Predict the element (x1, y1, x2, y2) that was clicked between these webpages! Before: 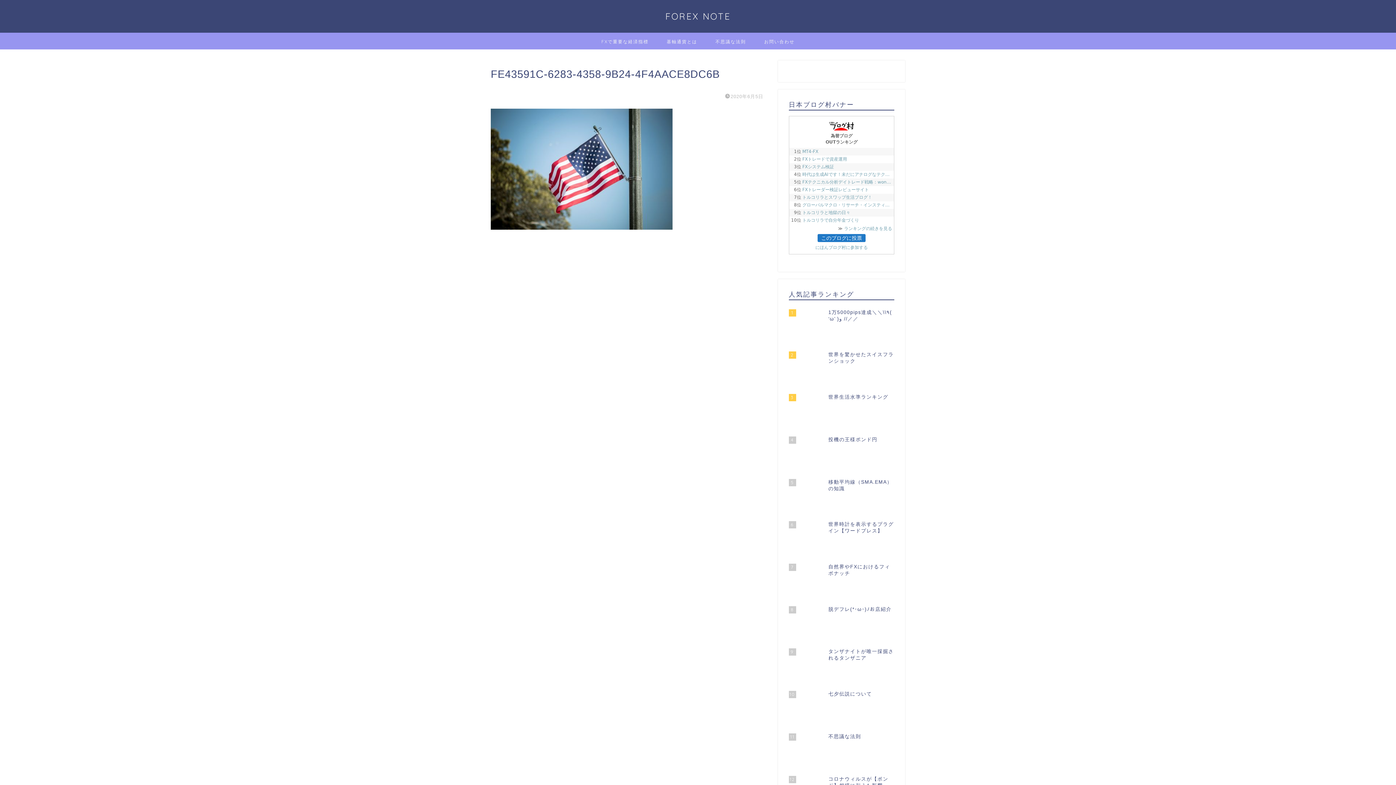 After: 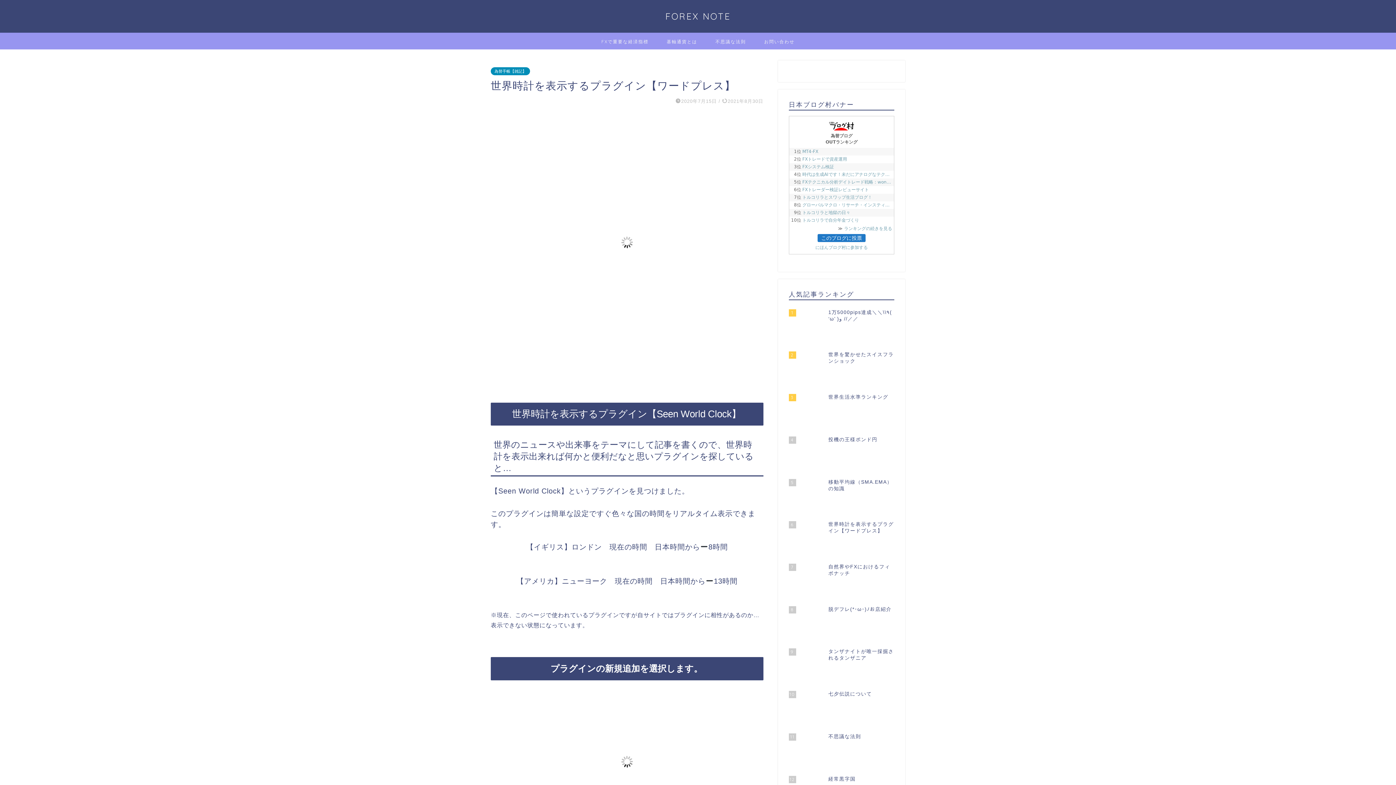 Action: label: 6
世界時計を表示するプラグイン【ワードプレス】 bbox: (789, 517, 894, 560)